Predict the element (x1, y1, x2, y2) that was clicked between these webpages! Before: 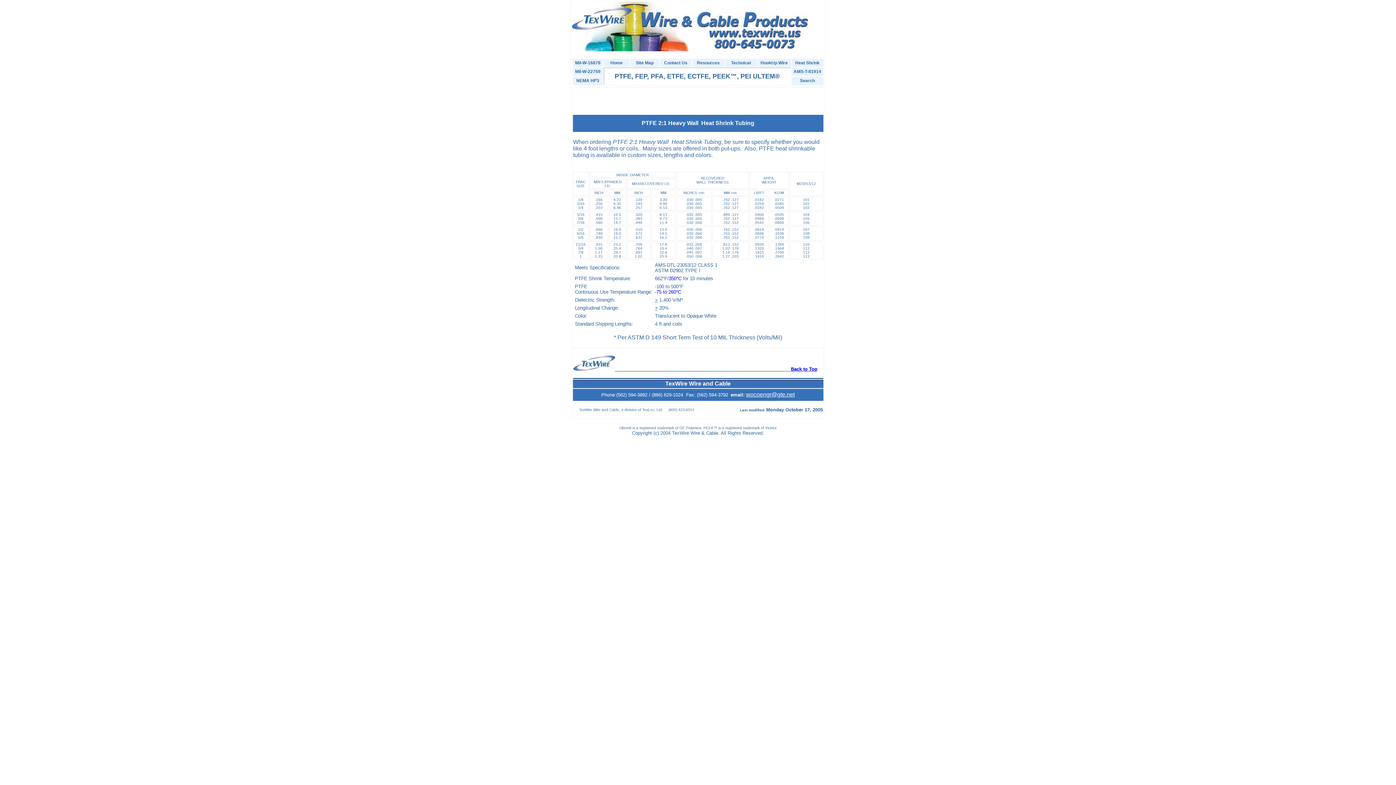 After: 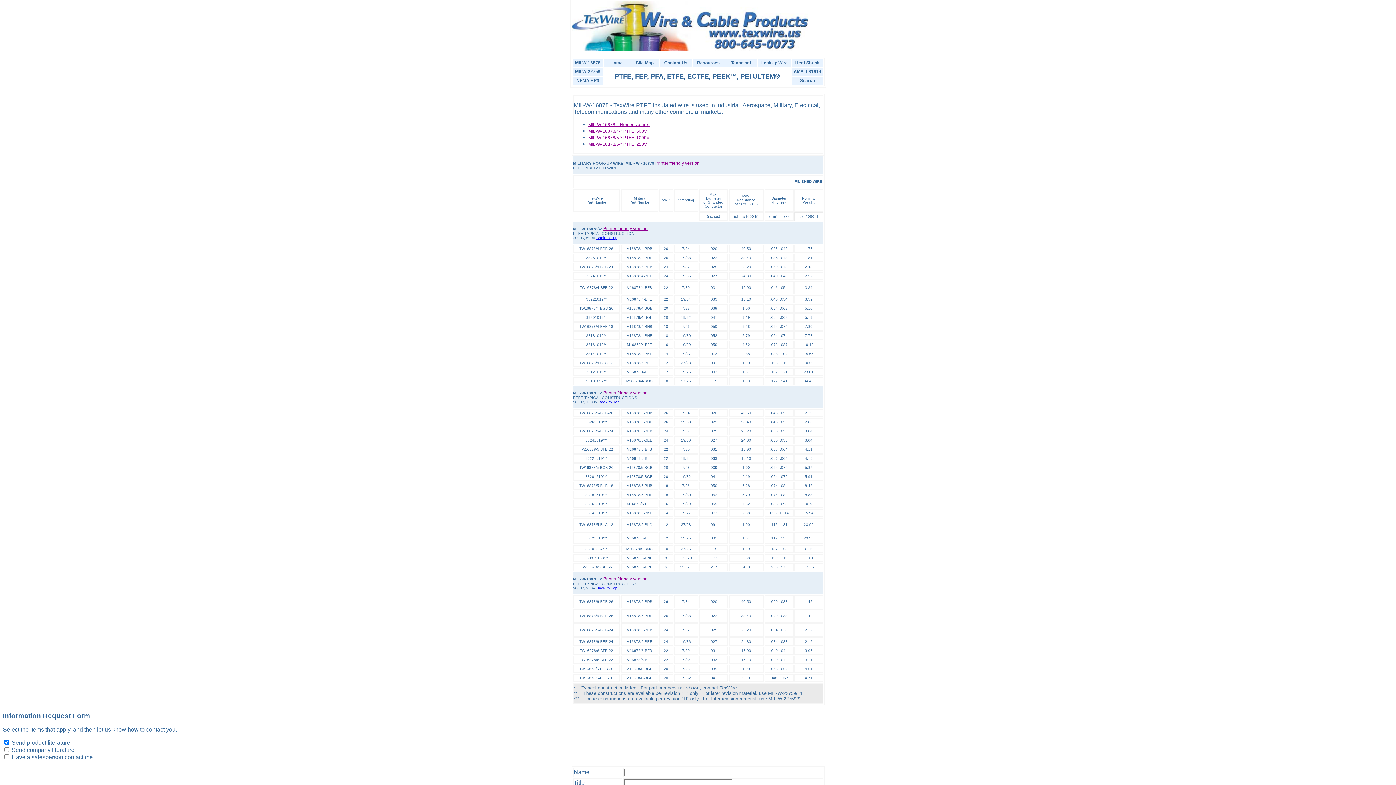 Action: bbox: (575, 60, 600, 65) label: Mil-W-16878